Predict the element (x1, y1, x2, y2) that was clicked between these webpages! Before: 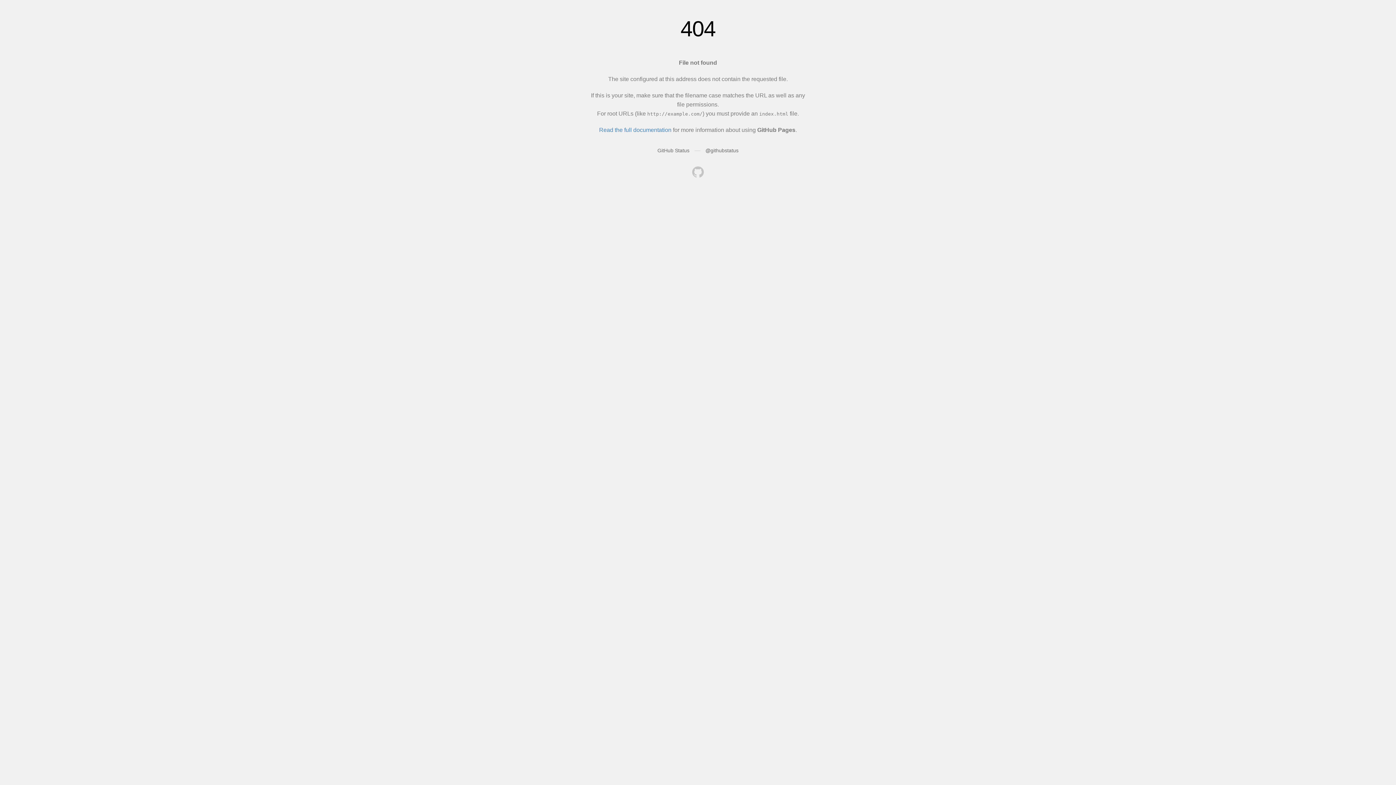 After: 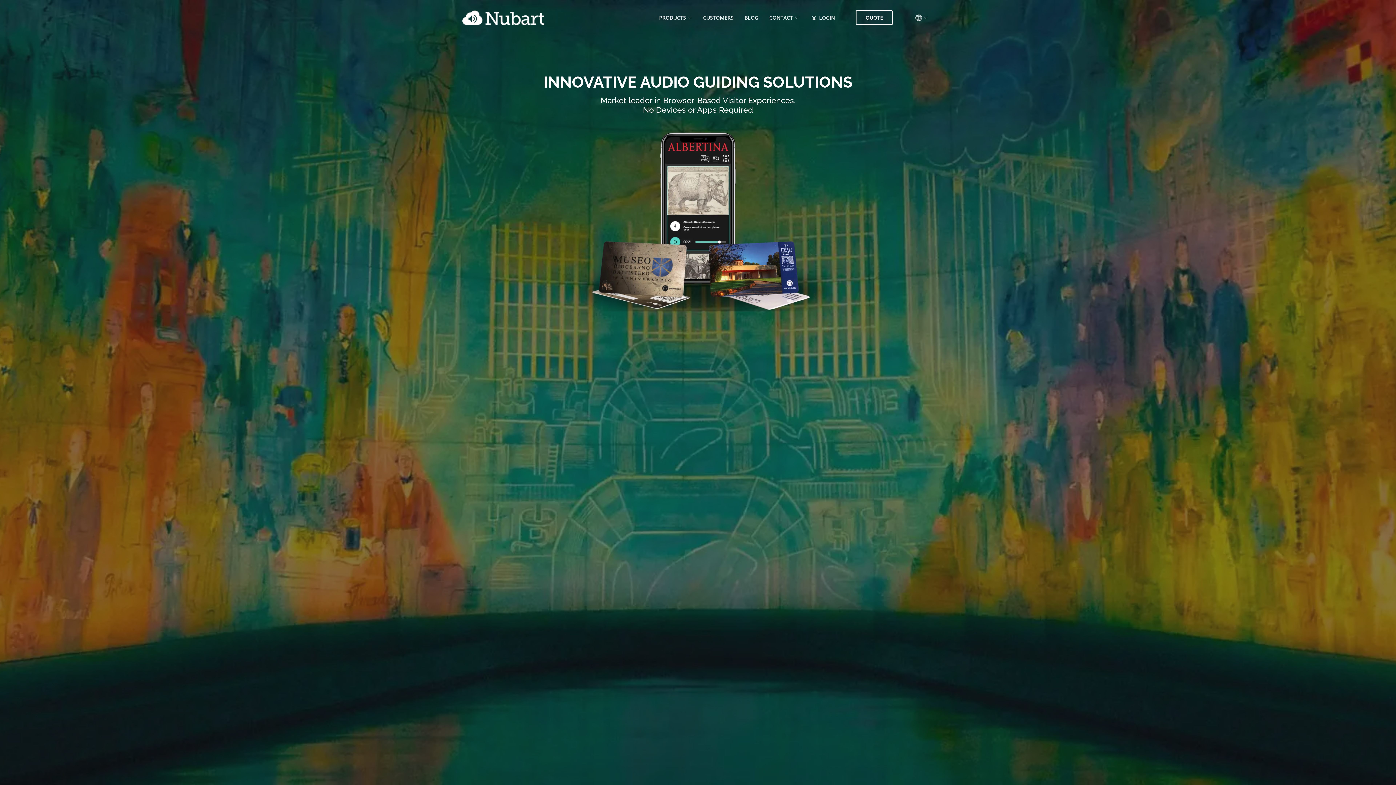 Action: bbox: (692, 166, 704, 179)